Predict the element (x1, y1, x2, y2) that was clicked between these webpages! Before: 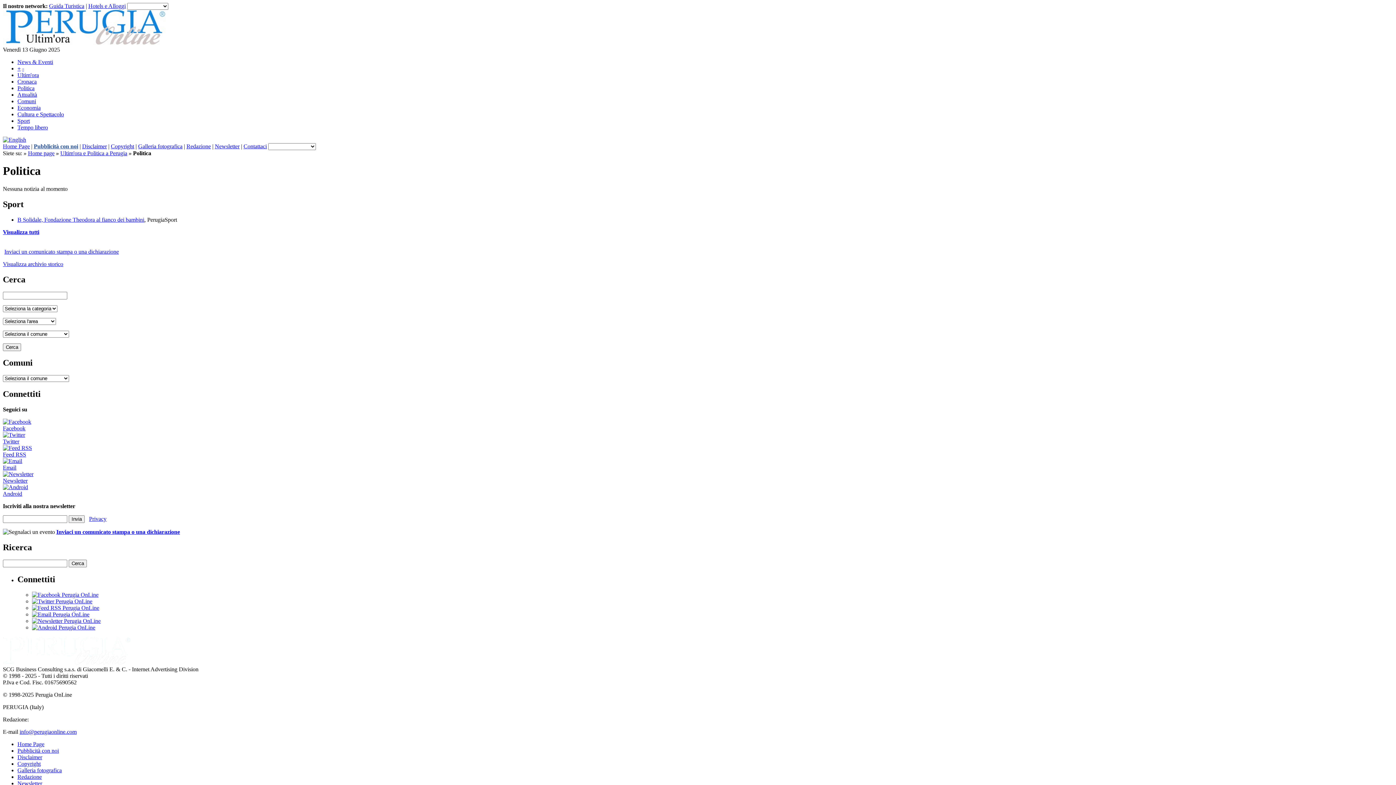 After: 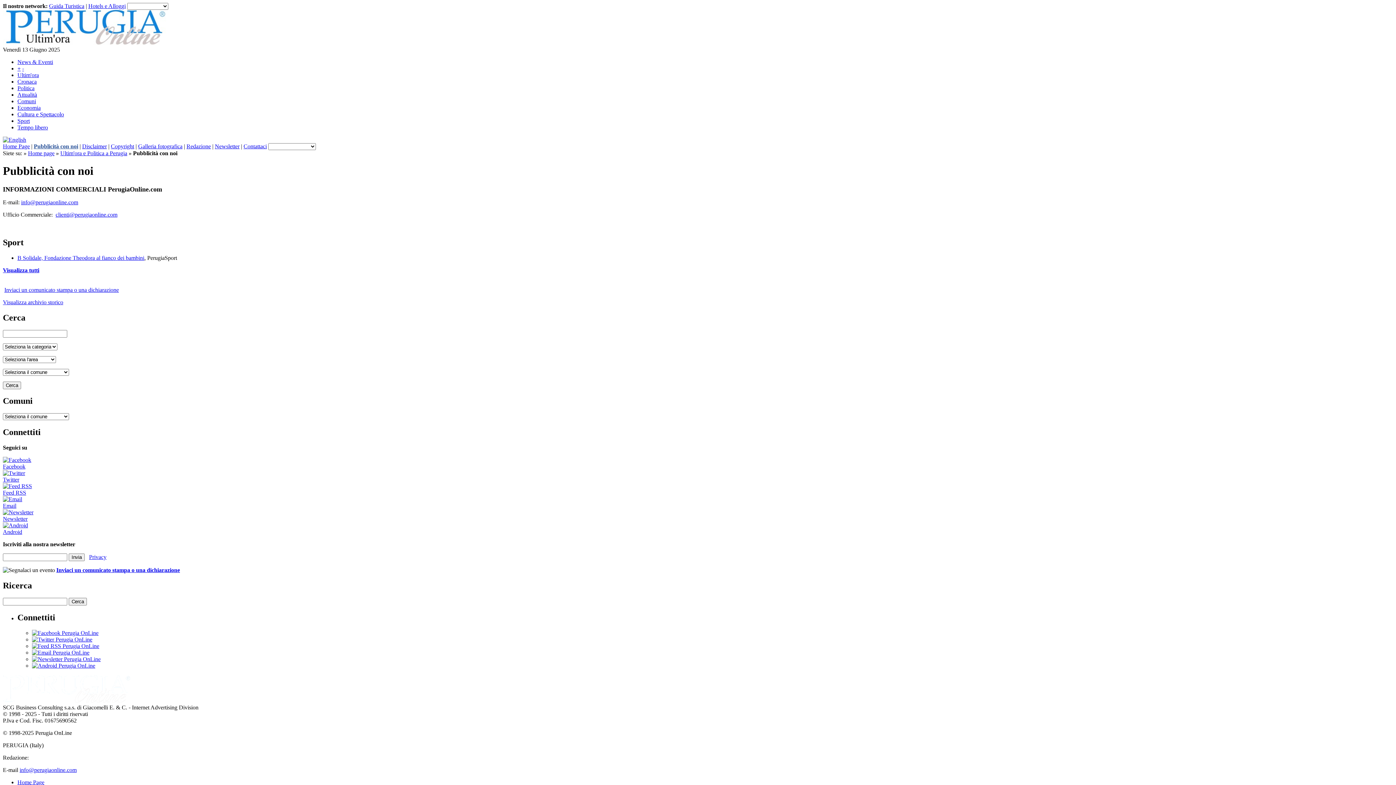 Action: bbox: (17, 747, 58, 754) label: Pubblicità con noi